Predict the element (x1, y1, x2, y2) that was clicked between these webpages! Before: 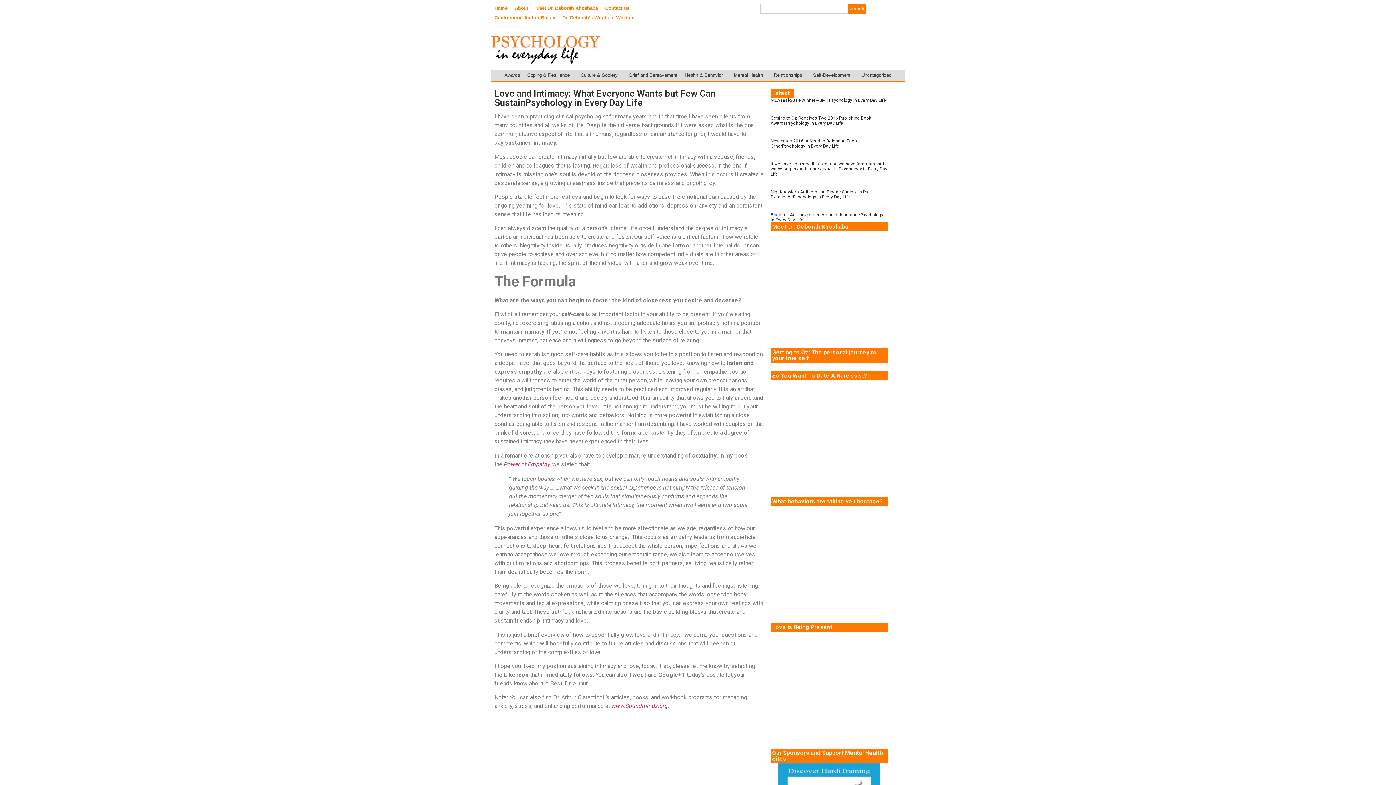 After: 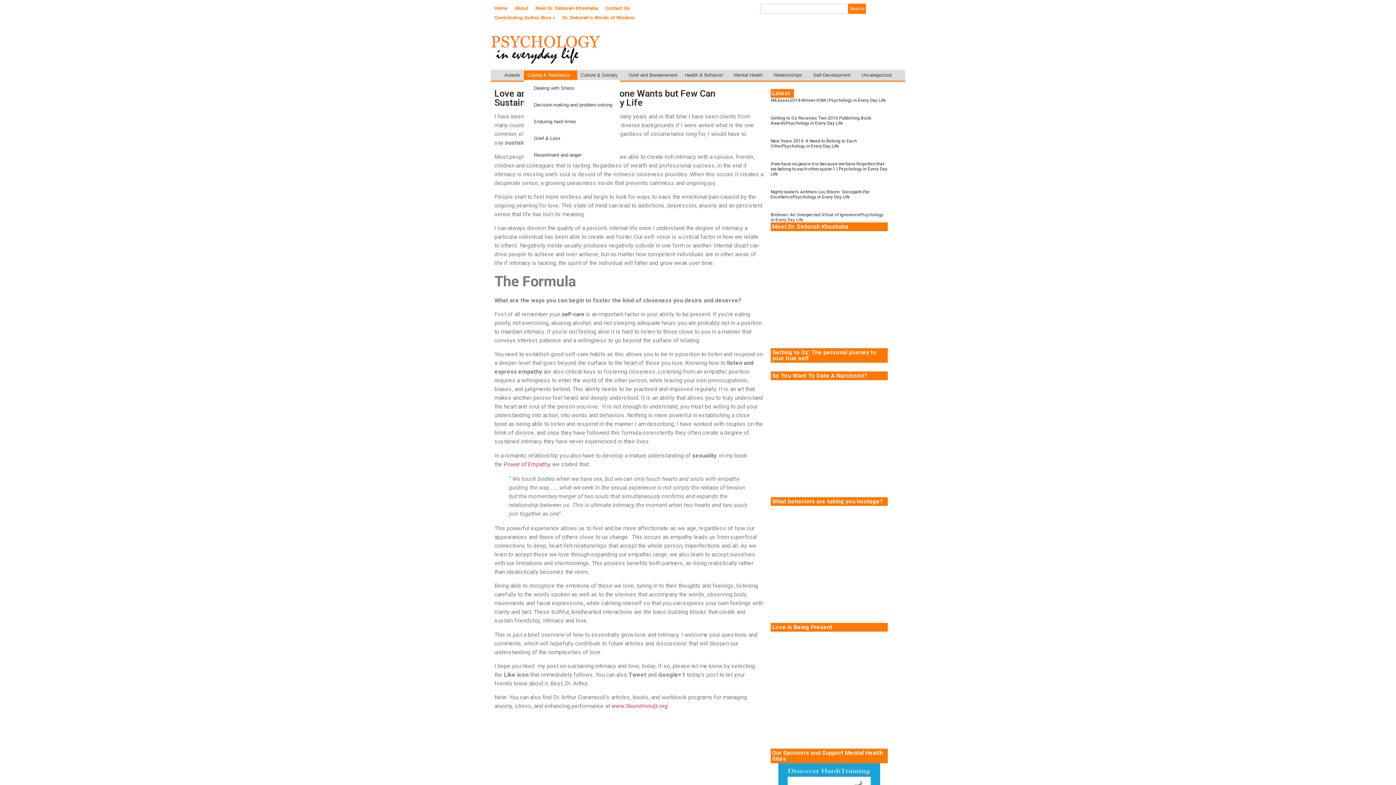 Action: bbox: (523, 70, 577, 79) label: Coping & Resilience